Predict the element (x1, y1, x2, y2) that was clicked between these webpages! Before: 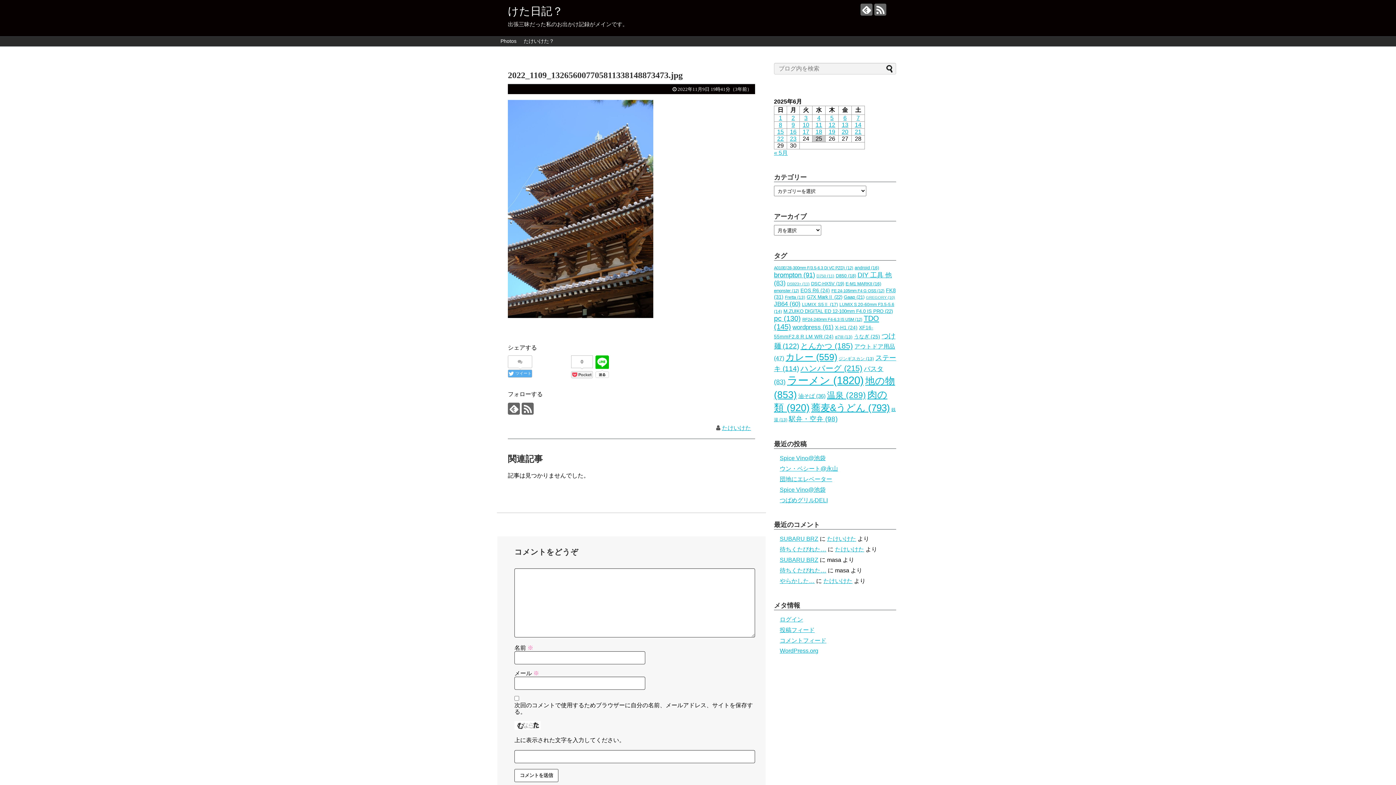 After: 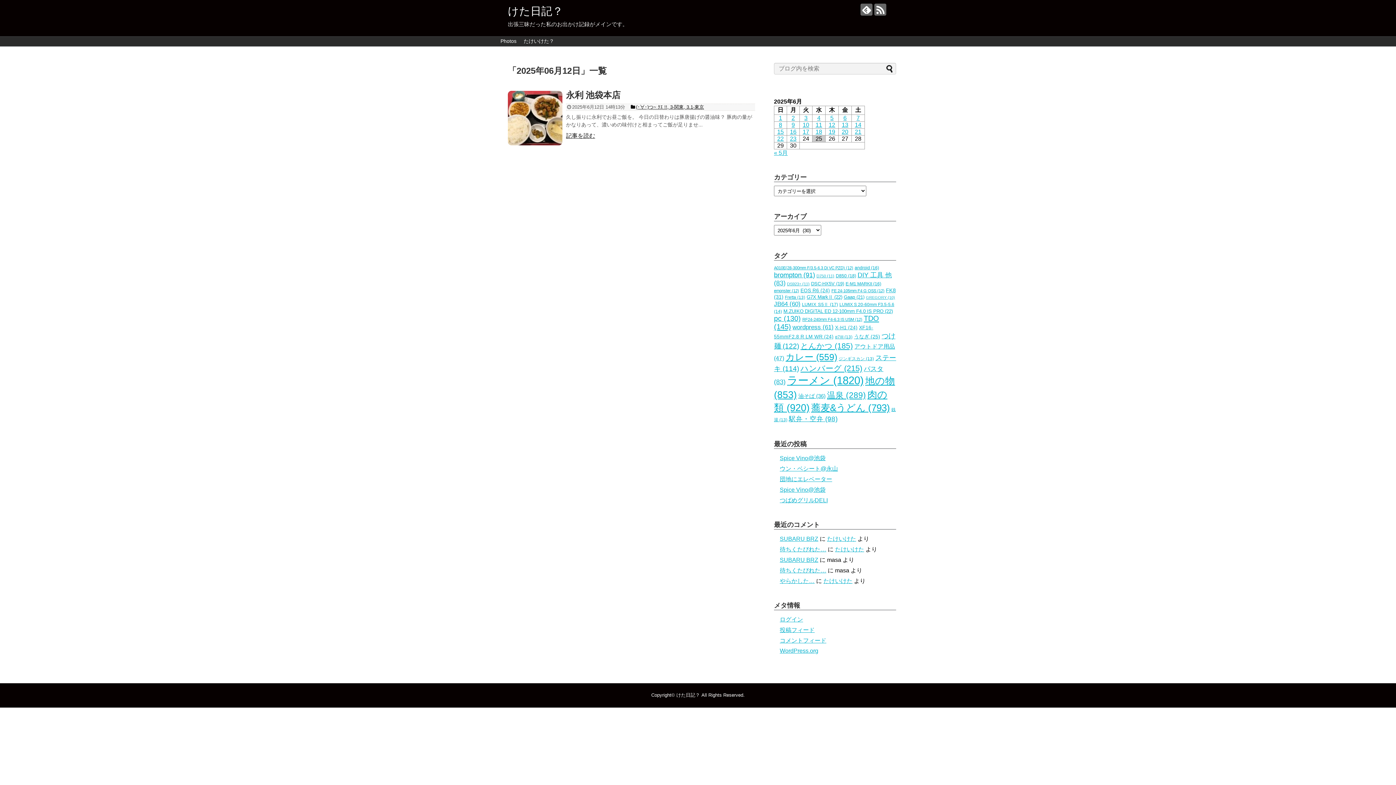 Action: label: 2025年6月12日 に投稿を公開 bbox: (828, 121, 835, 128)